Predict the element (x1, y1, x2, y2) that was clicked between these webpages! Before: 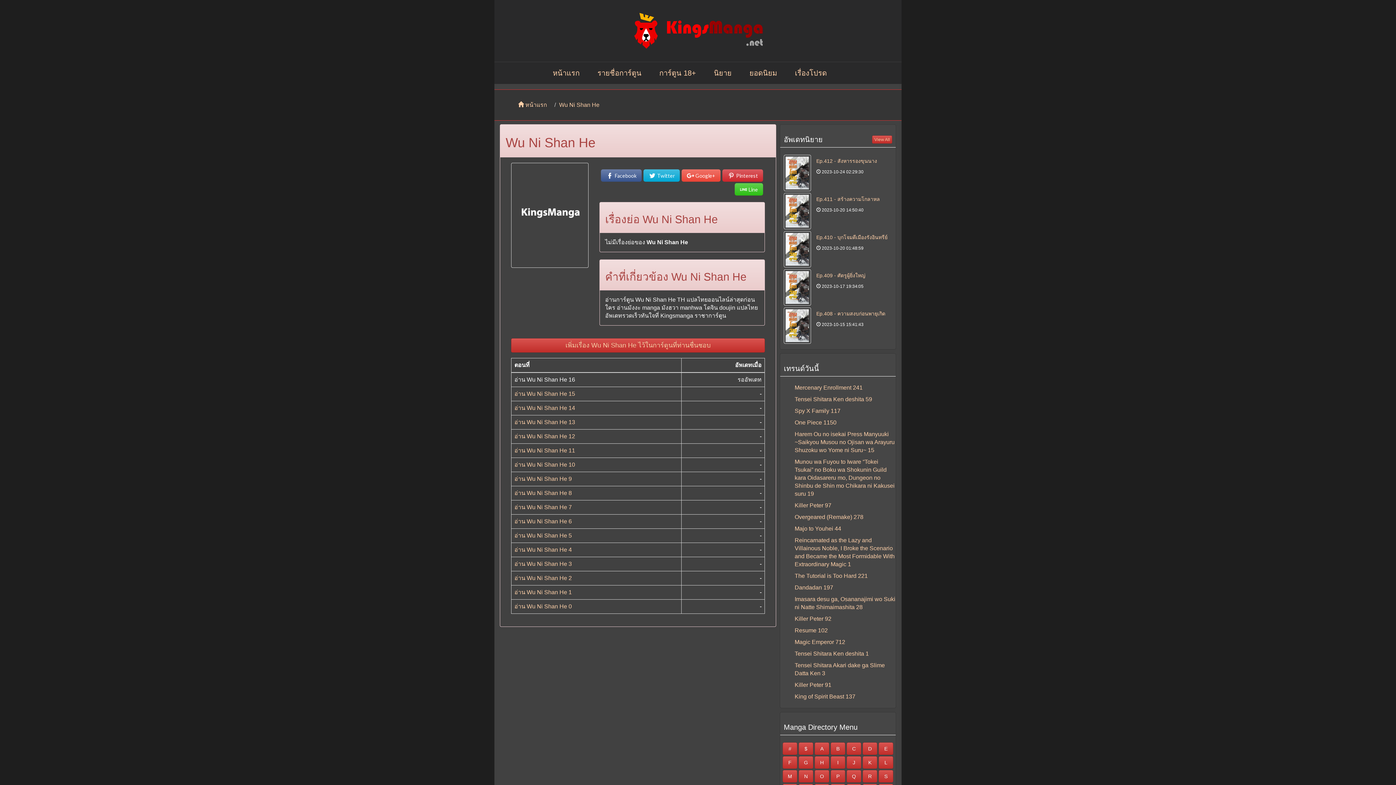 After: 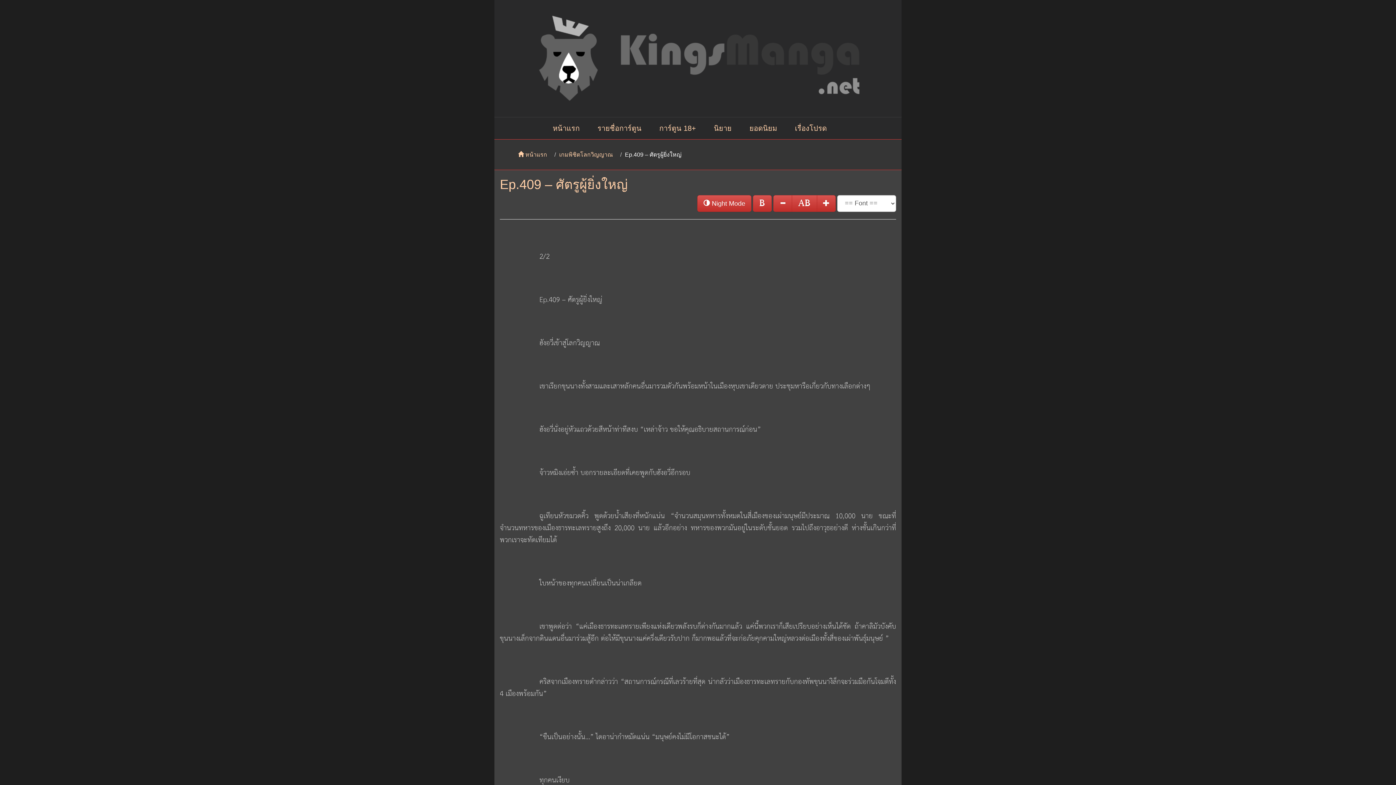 Action: bbox: (816, 272, 865, 278) label: Ep.409 - ศัตรูผู้ยิ่งใหญ่